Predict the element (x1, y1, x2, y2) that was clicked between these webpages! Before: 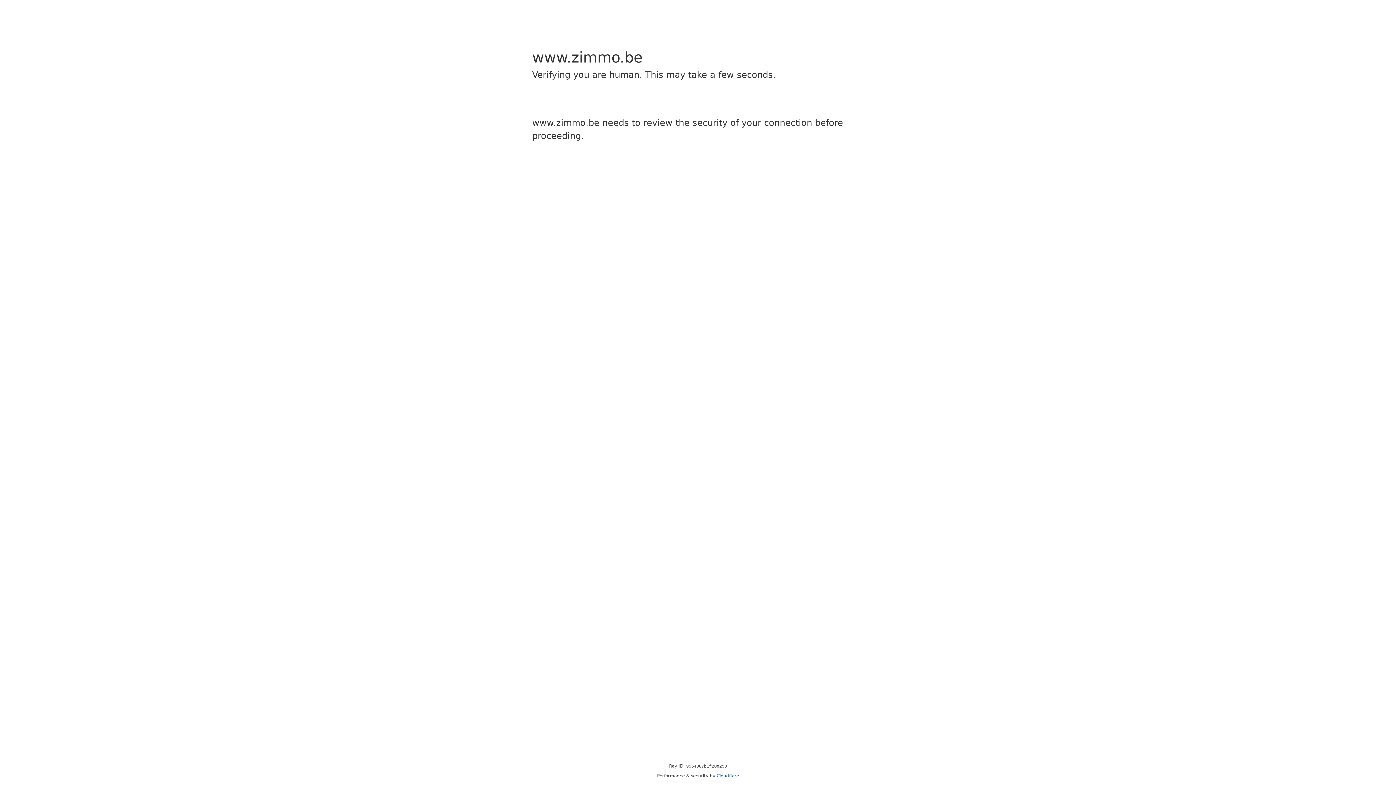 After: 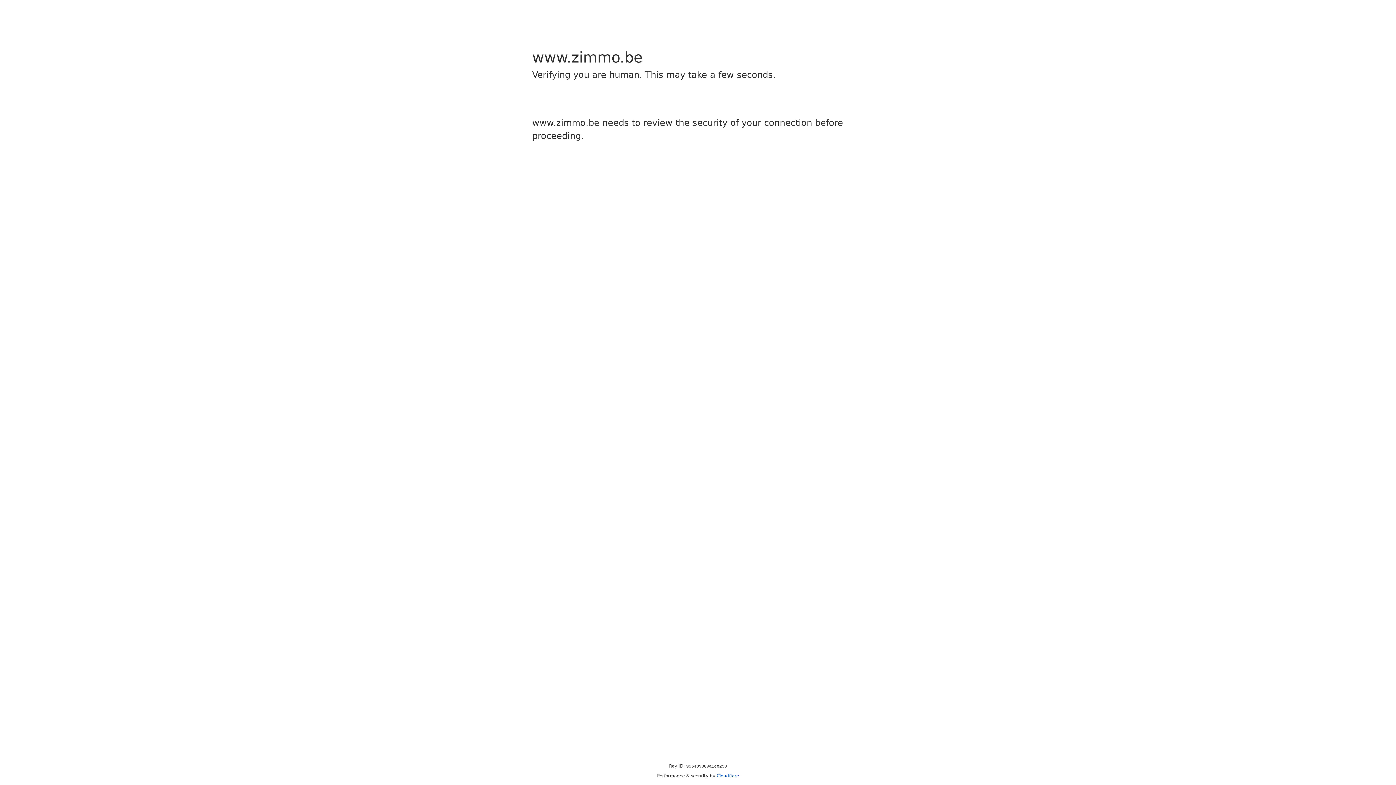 Action: label: Cloudflare bbox: (716, 773, 739, 778)